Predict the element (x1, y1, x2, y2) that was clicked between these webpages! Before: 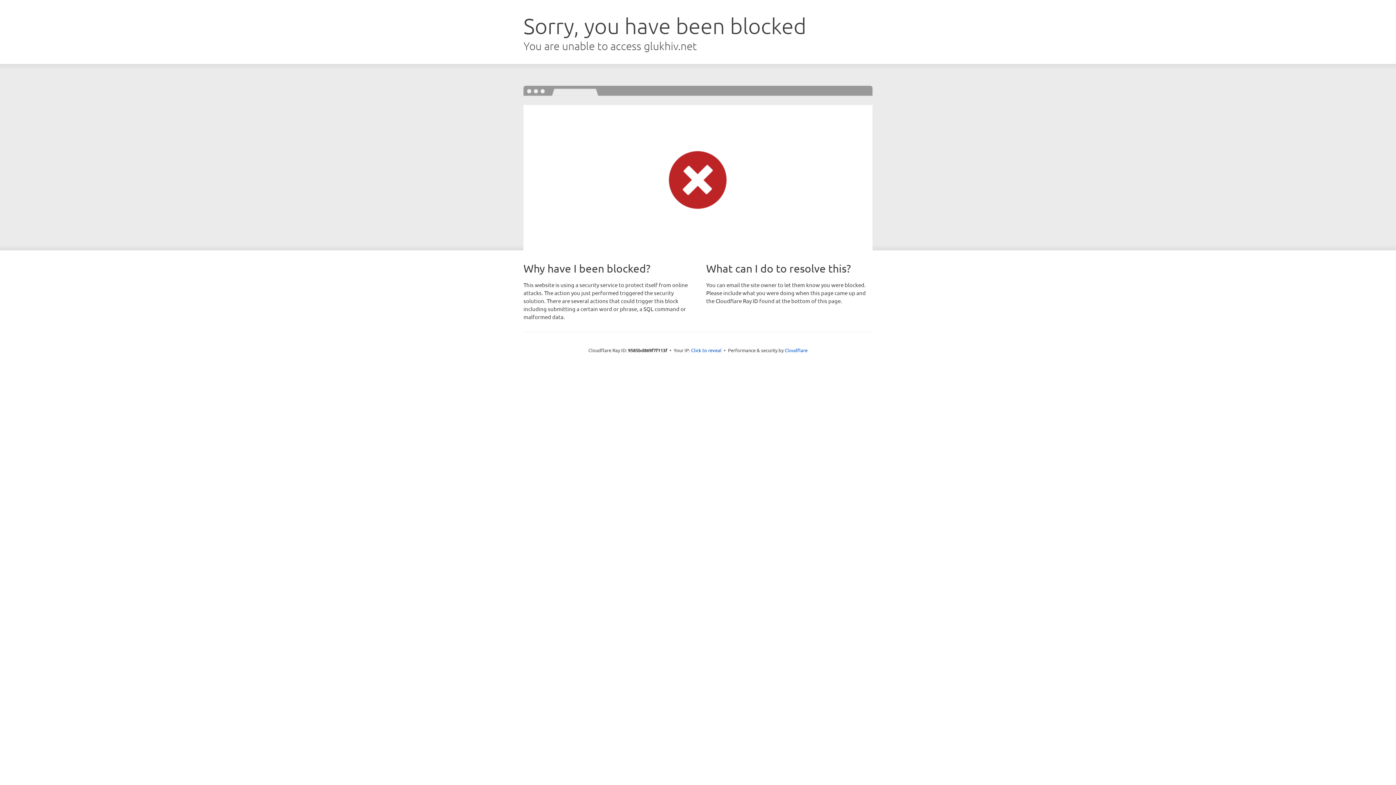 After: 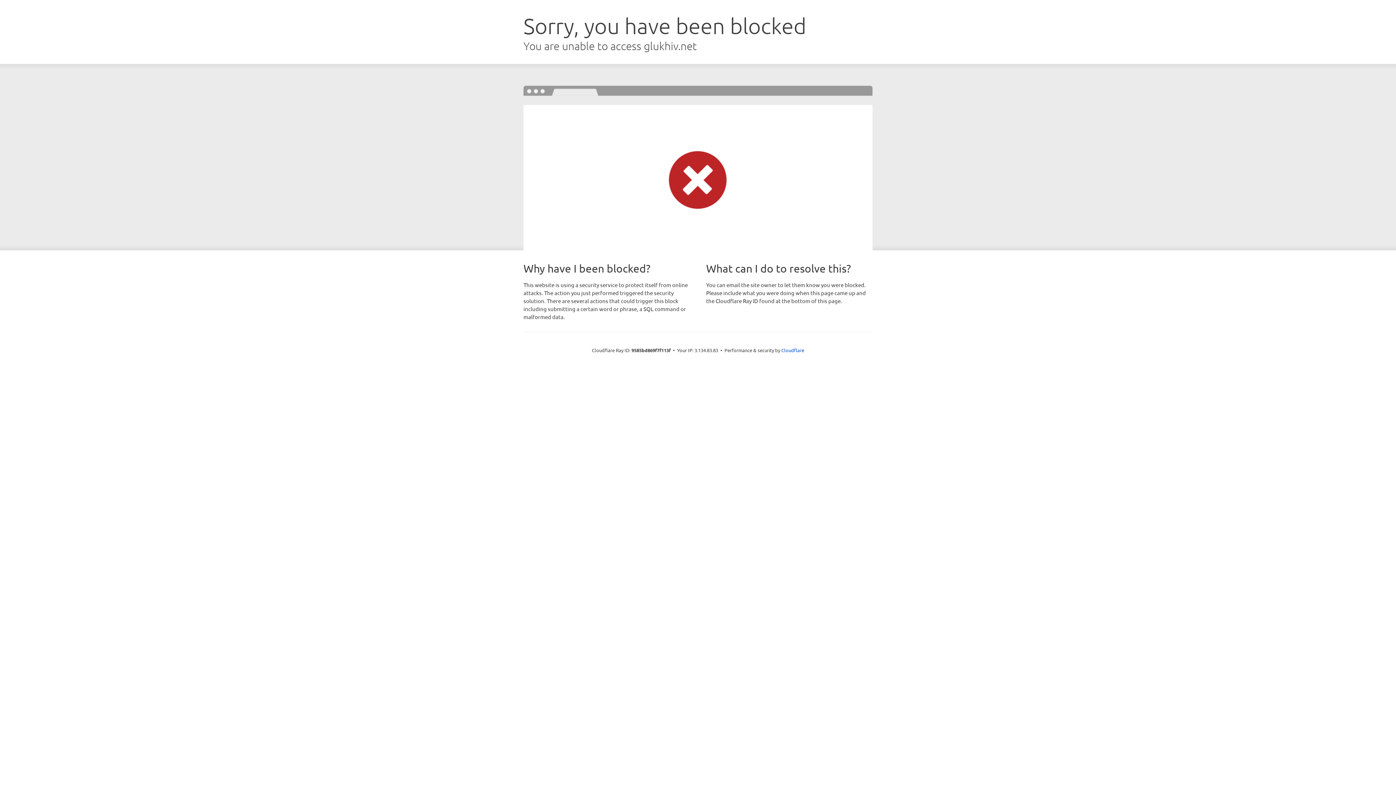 Action: label: Click to reveal bbox: (691, 346, 721, 353)